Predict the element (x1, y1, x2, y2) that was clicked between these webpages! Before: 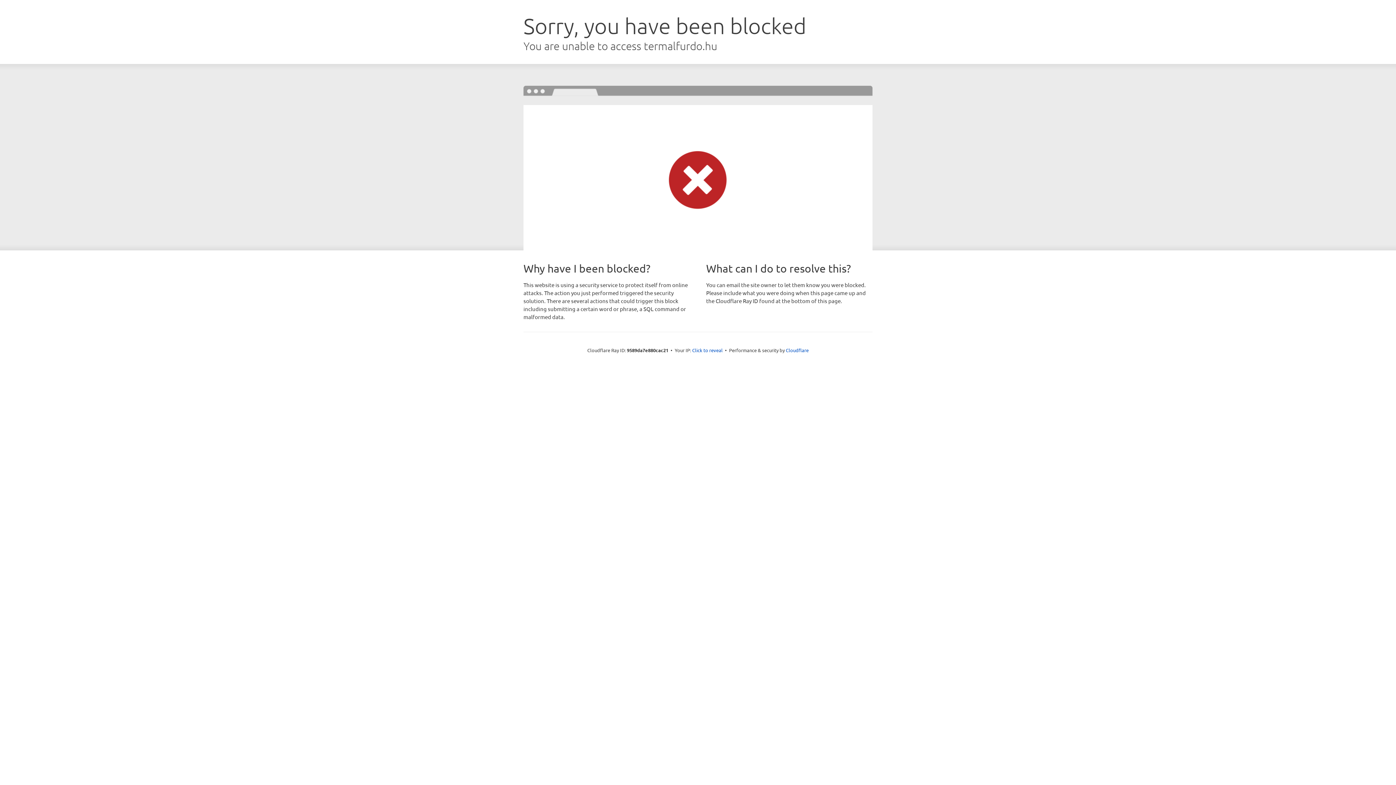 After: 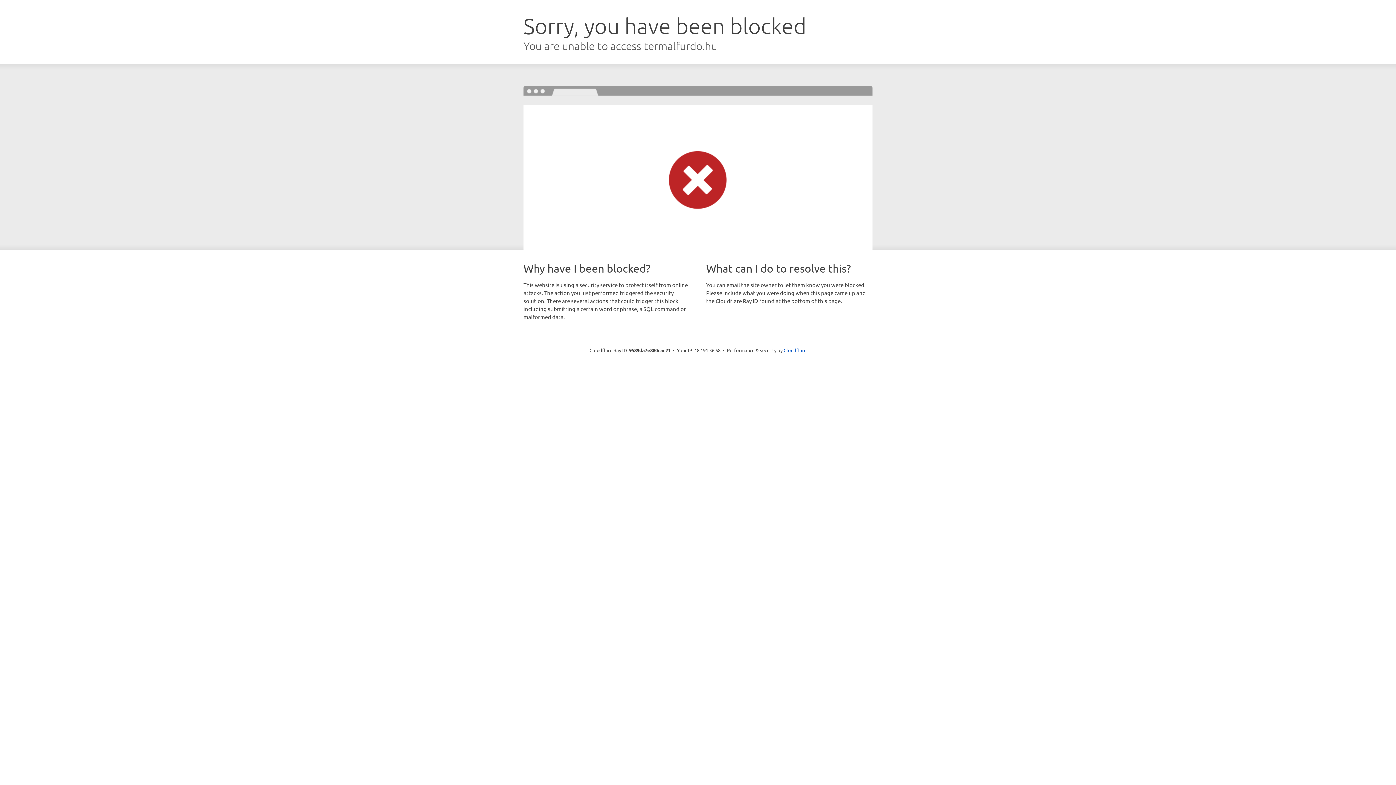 Action: label: Click to reveal bbox: (692, 346, 722, 353)